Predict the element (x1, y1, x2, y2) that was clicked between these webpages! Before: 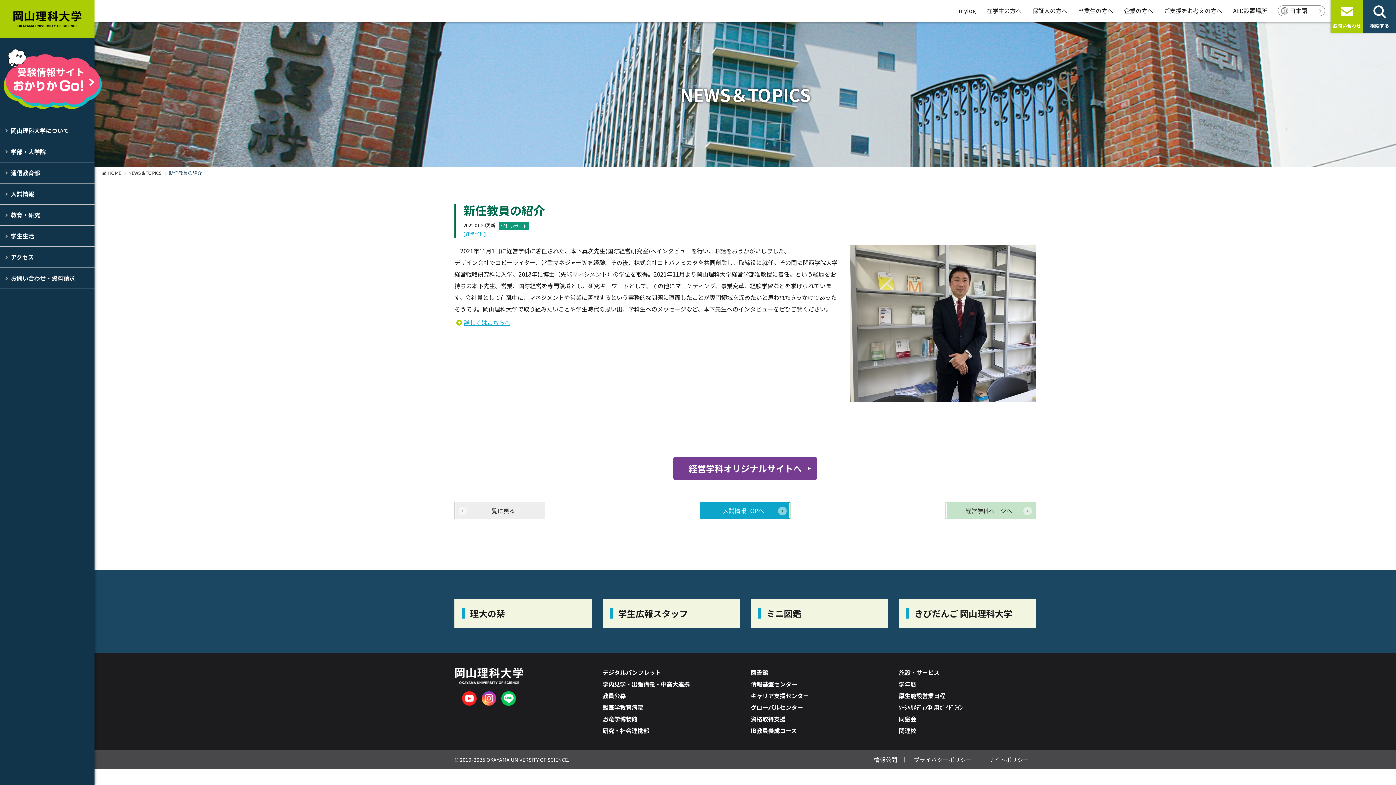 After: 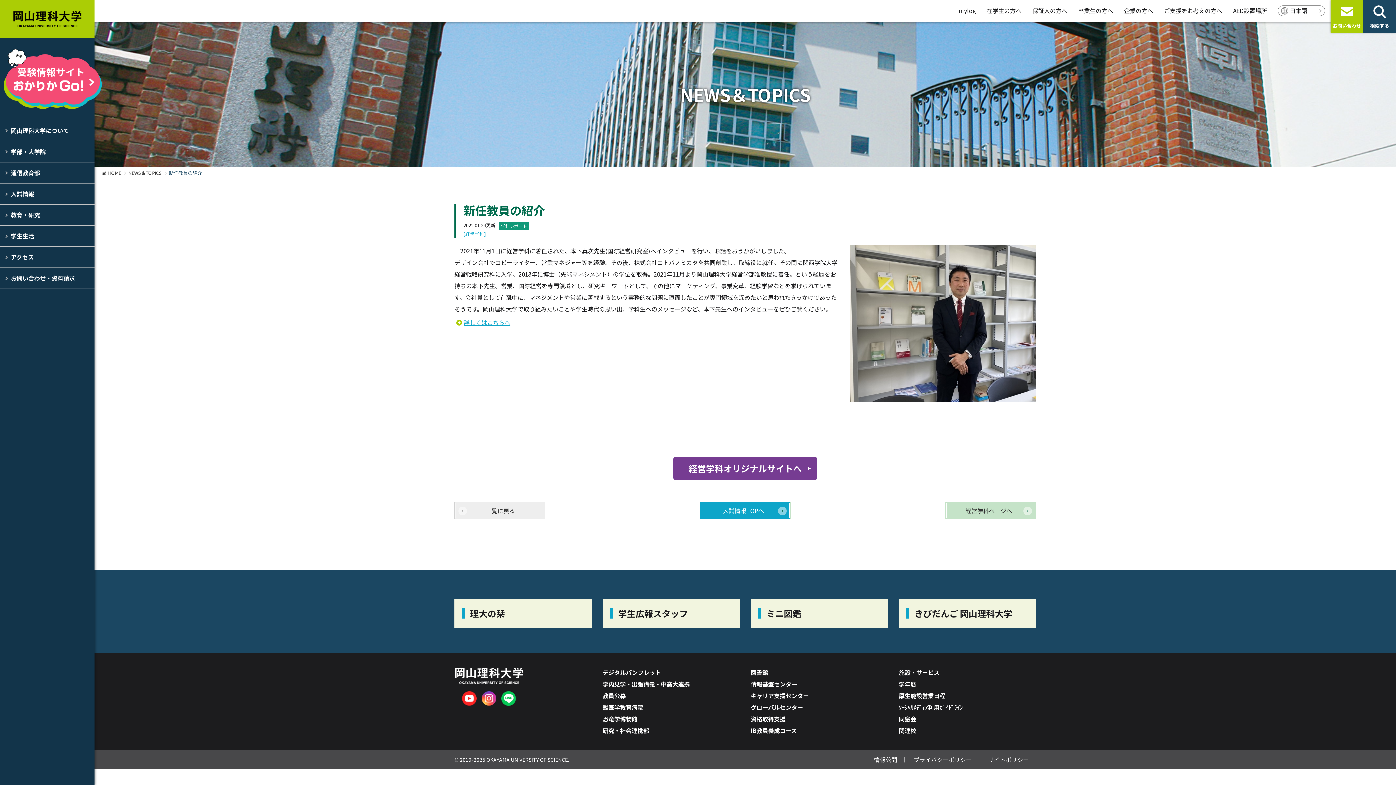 Action: bbox: (602, 714, 637, 723) label: 恐竜学博物館